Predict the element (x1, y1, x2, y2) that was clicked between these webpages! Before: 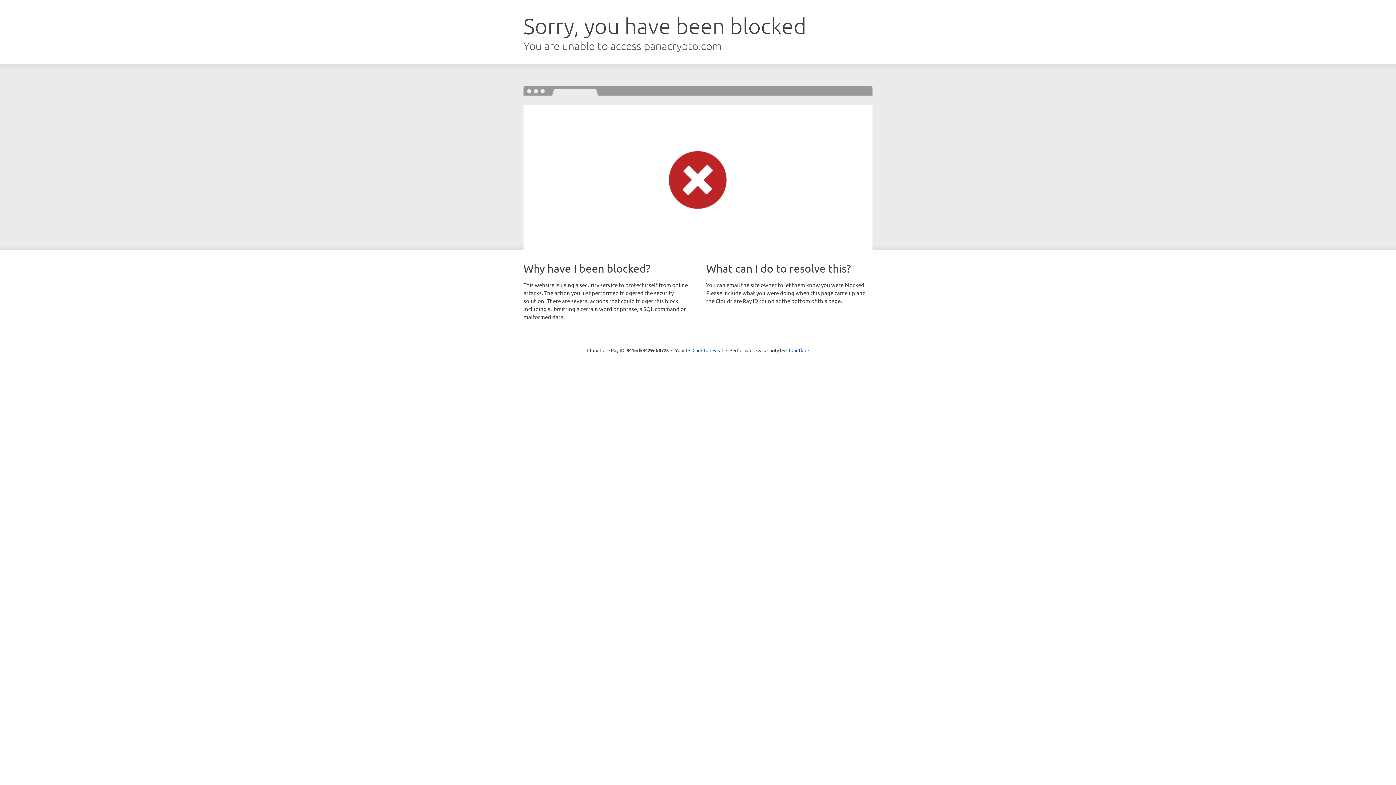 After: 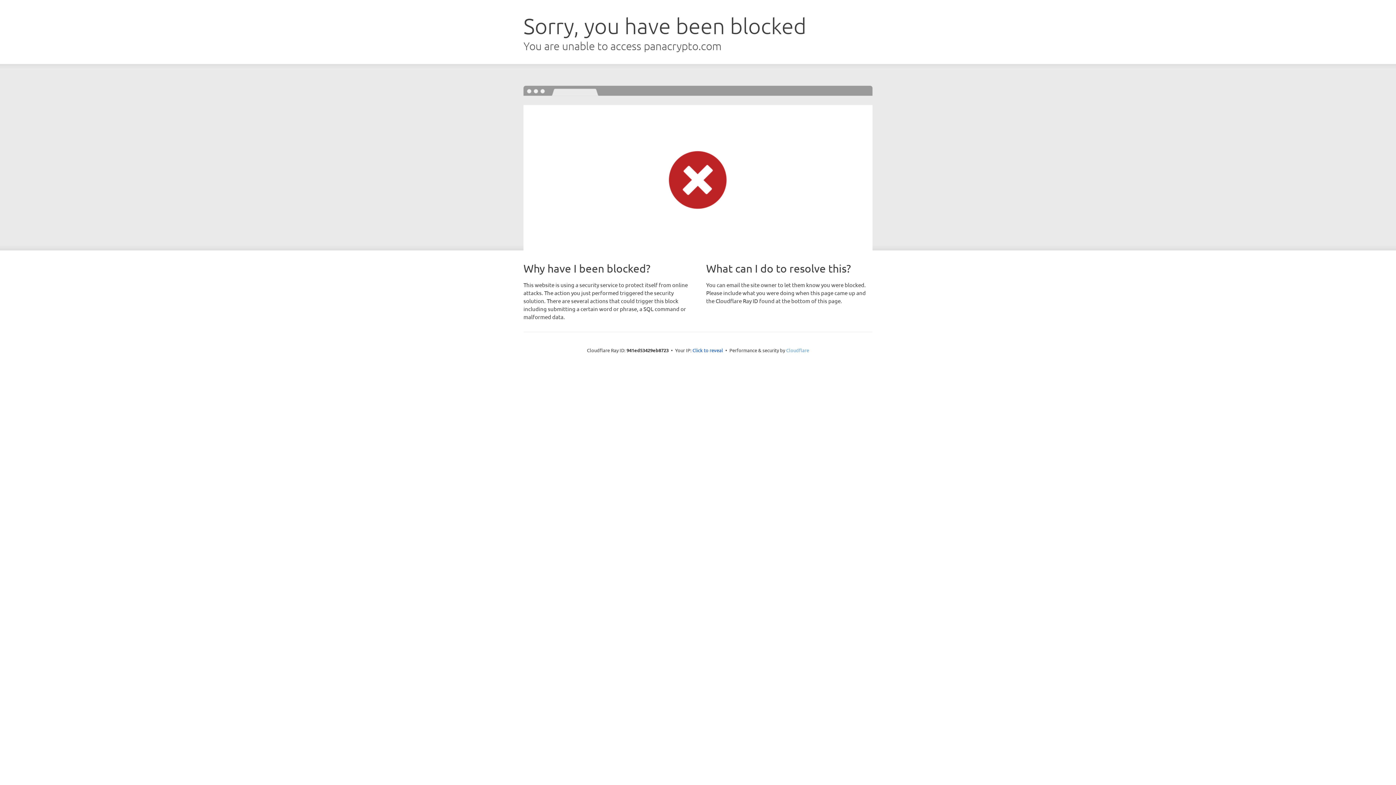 Action: label: Cloudflare bbox: (786, 347, 809, 353)